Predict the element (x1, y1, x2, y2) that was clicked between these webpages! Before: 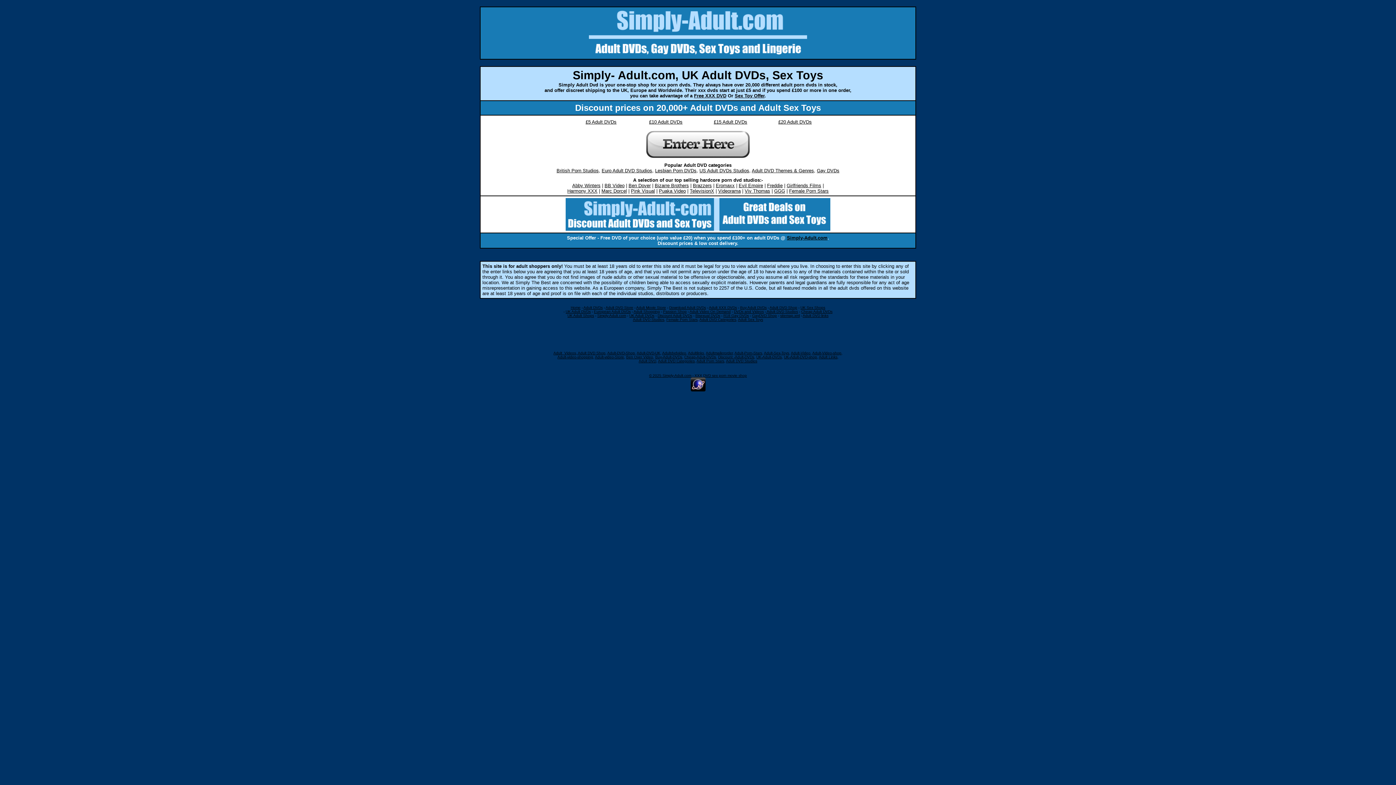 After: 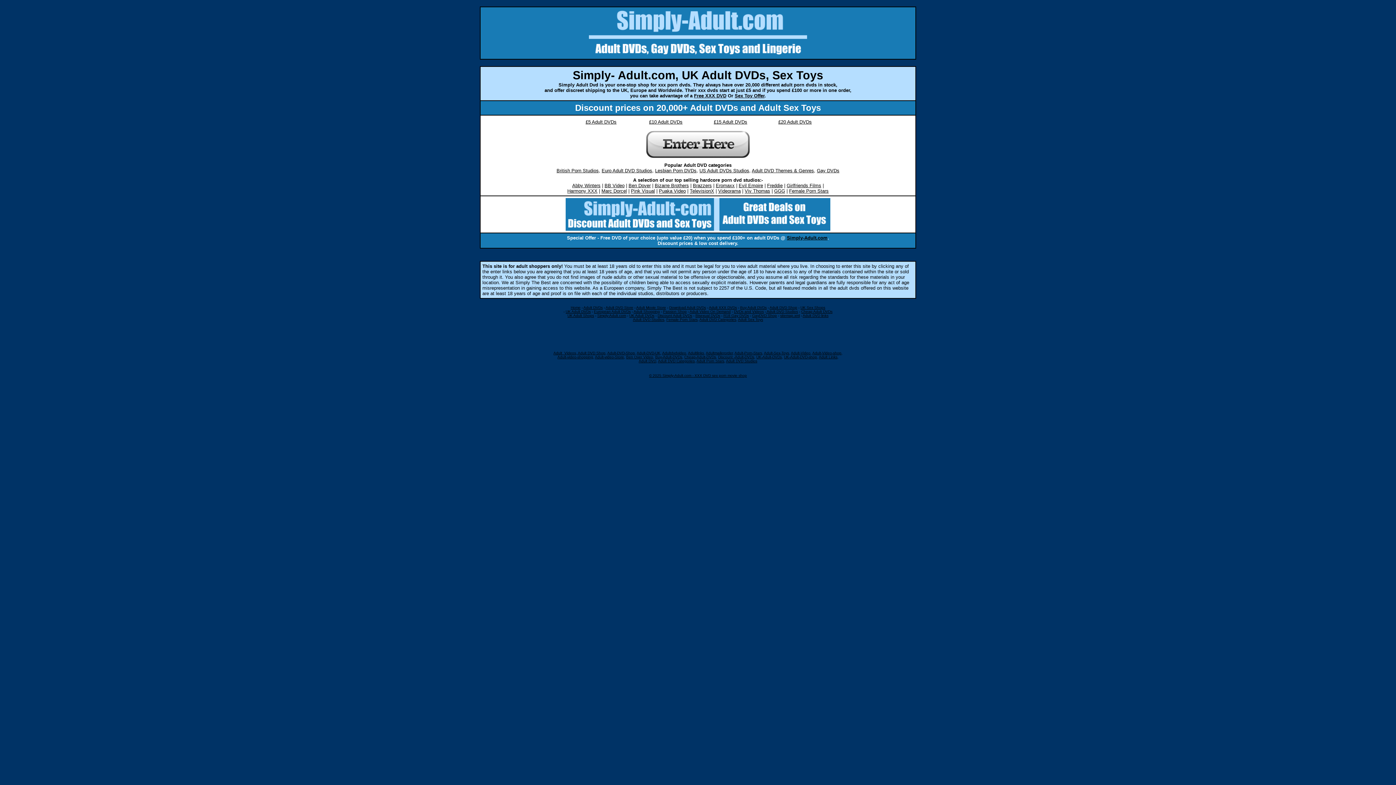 Action: label: Buy-Adult-DVDs bbox: (655, 355, 682, 359)